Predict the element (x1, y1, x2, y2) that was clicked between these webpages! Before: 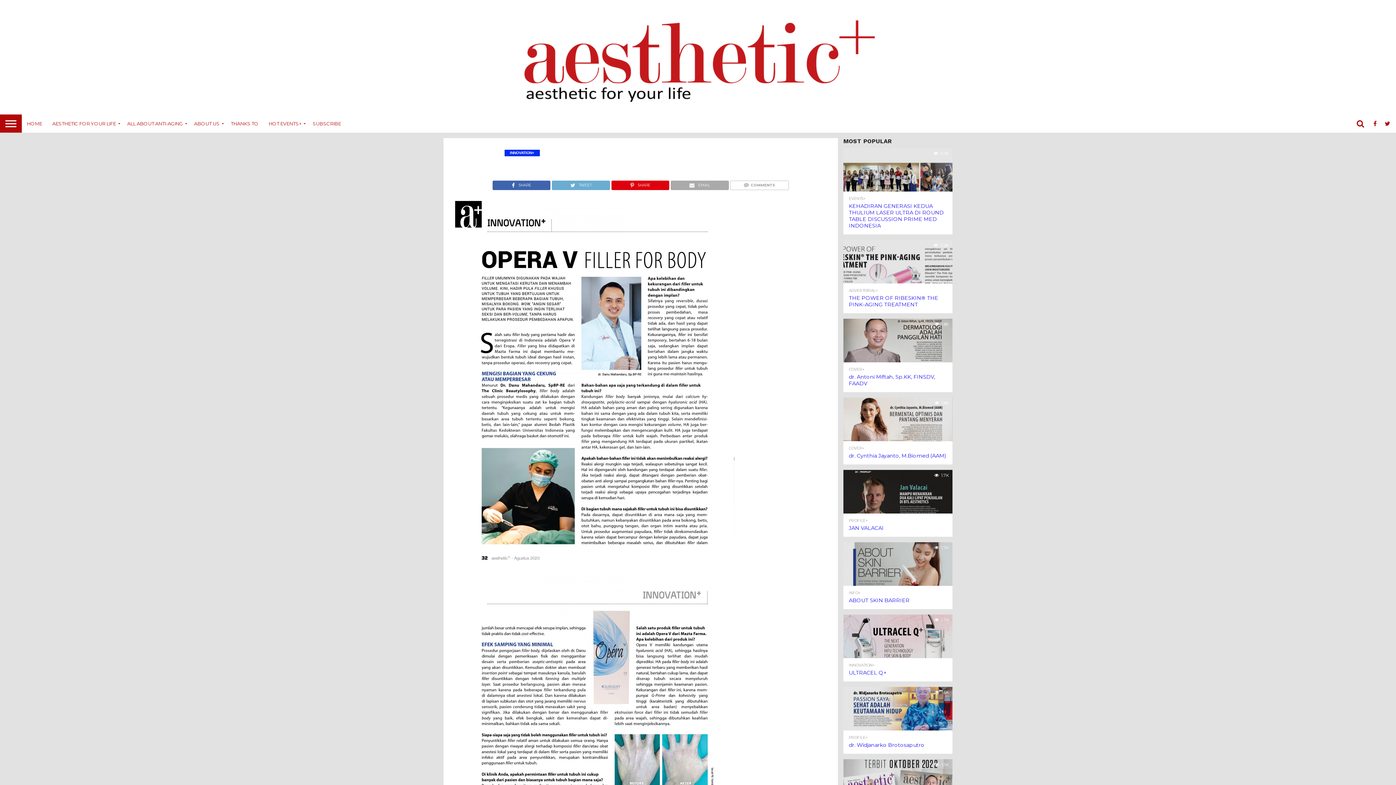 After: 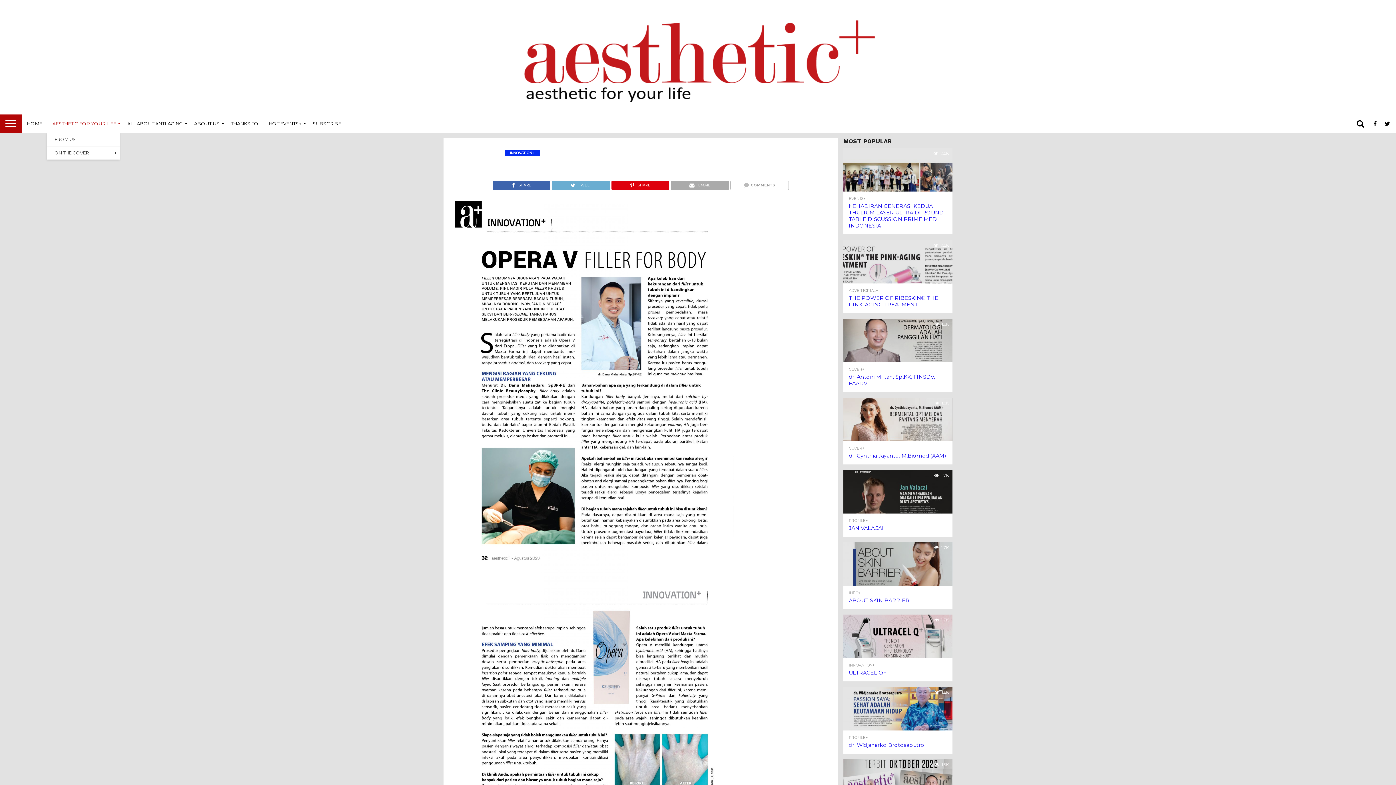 Action: bbox: (47, 114, 122, 132) label: AESTHETIC FOR YOUR LIFE